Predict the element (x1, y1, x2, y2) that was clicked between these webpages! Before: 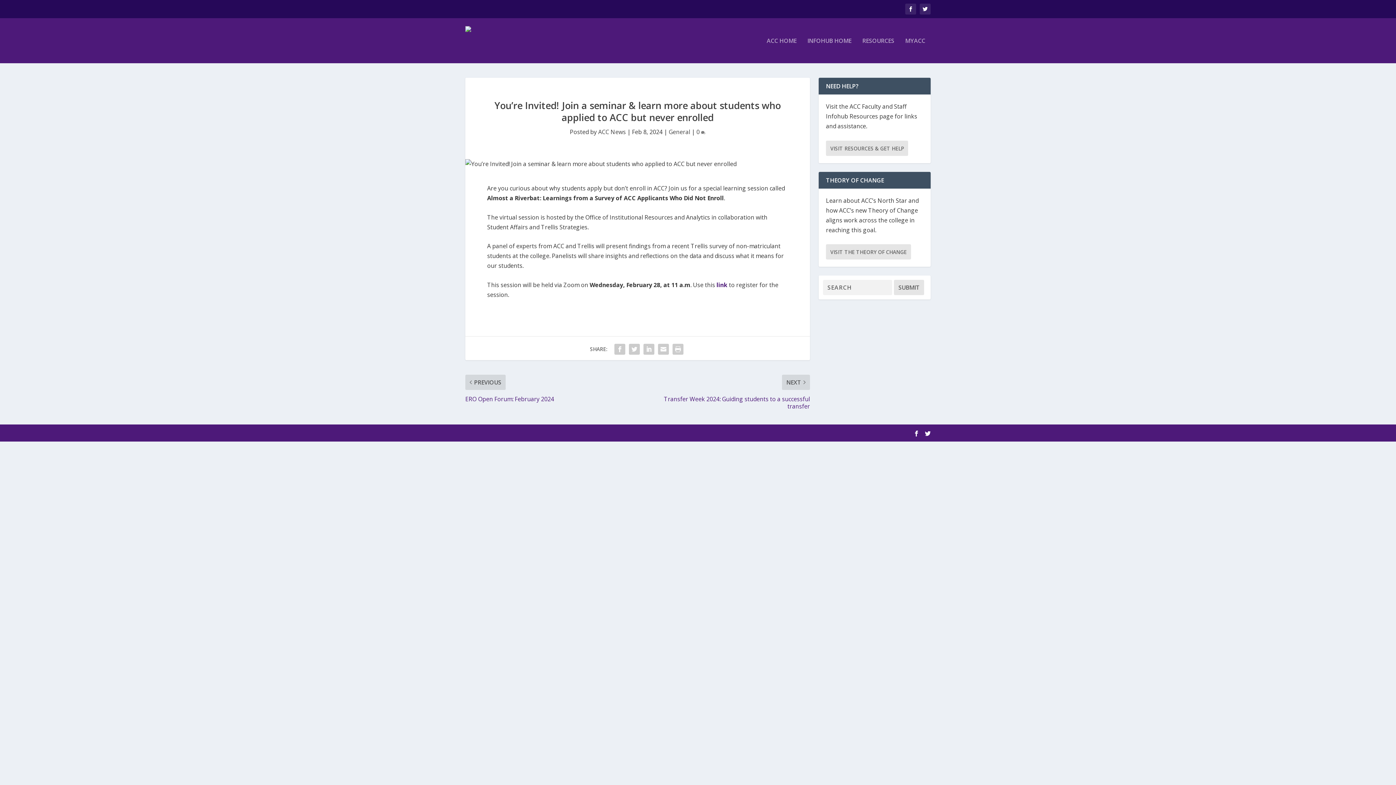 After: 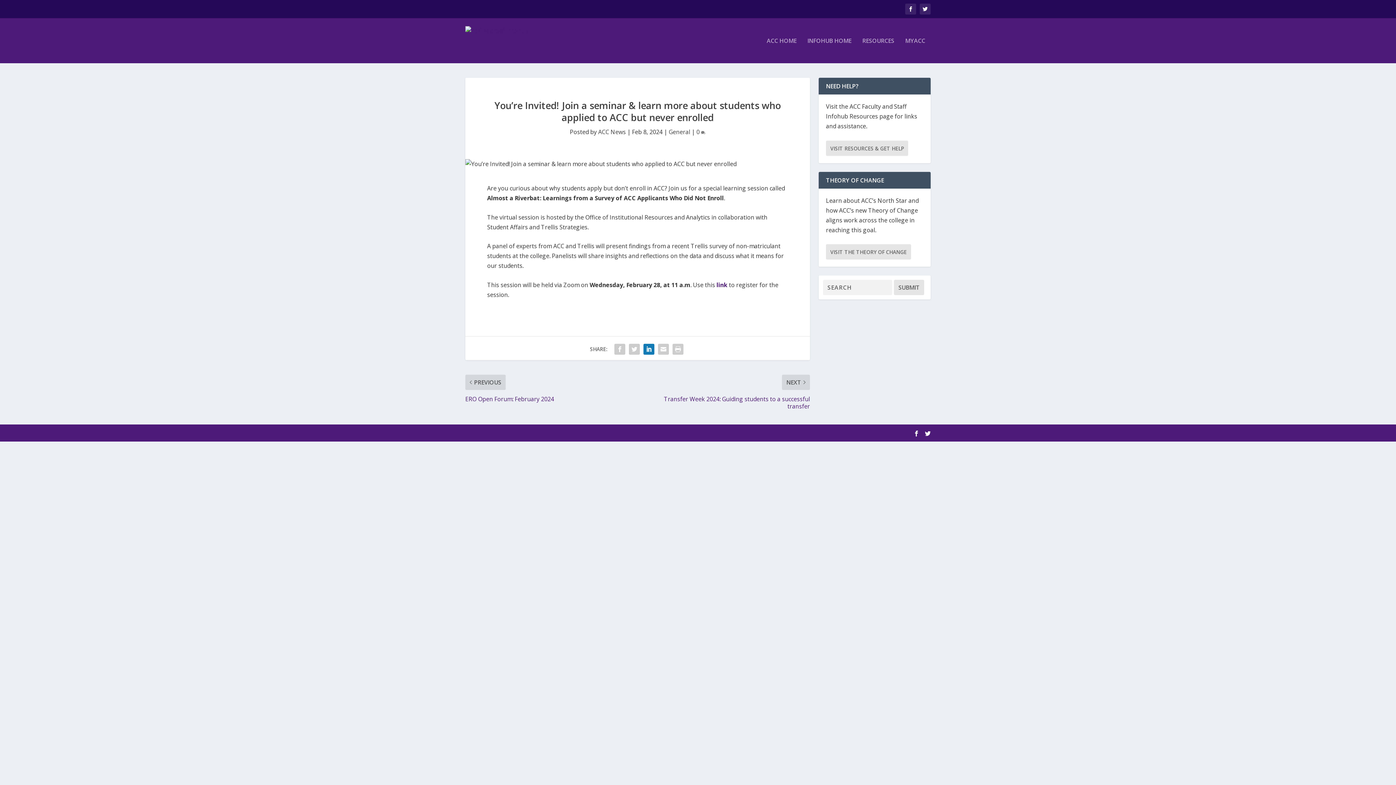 Action: bbox: (641, 342, 656, 356)